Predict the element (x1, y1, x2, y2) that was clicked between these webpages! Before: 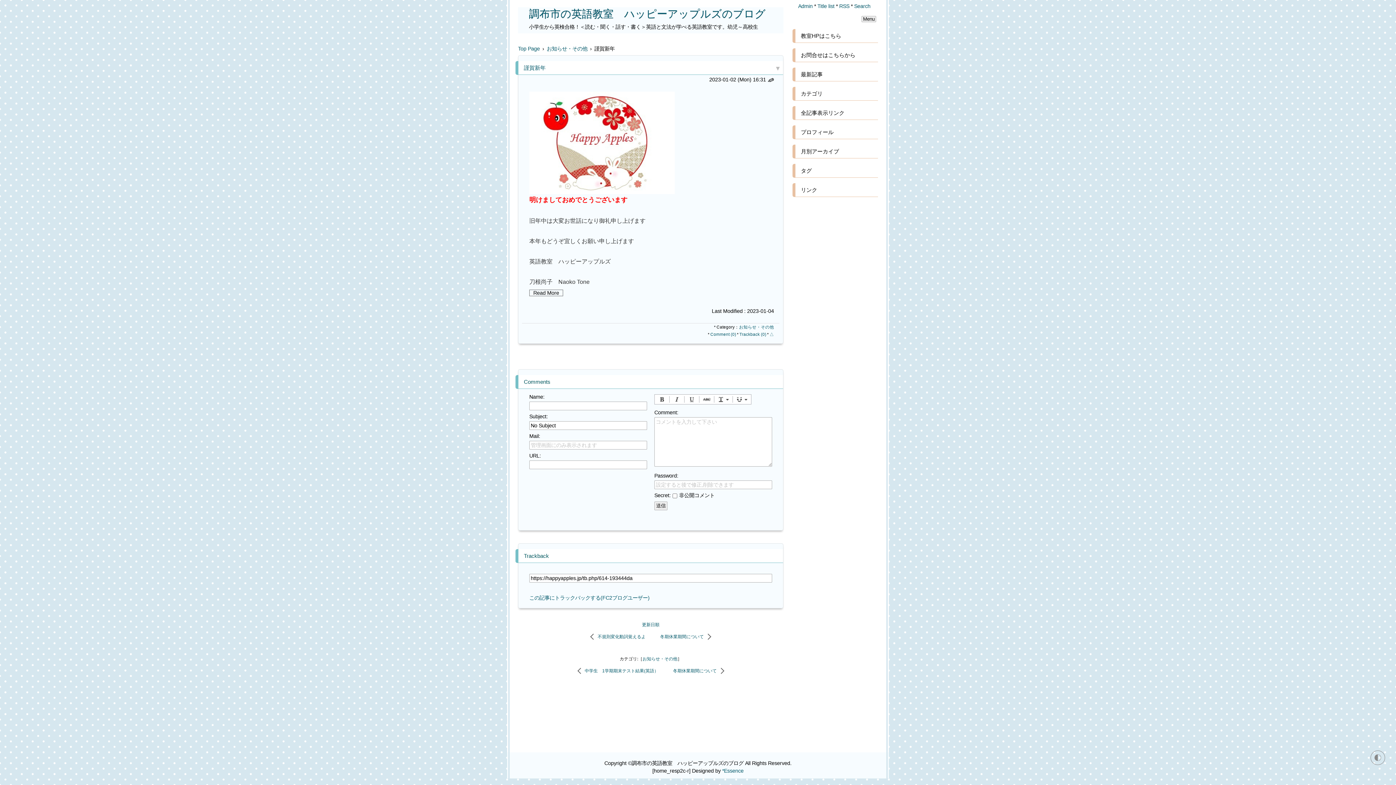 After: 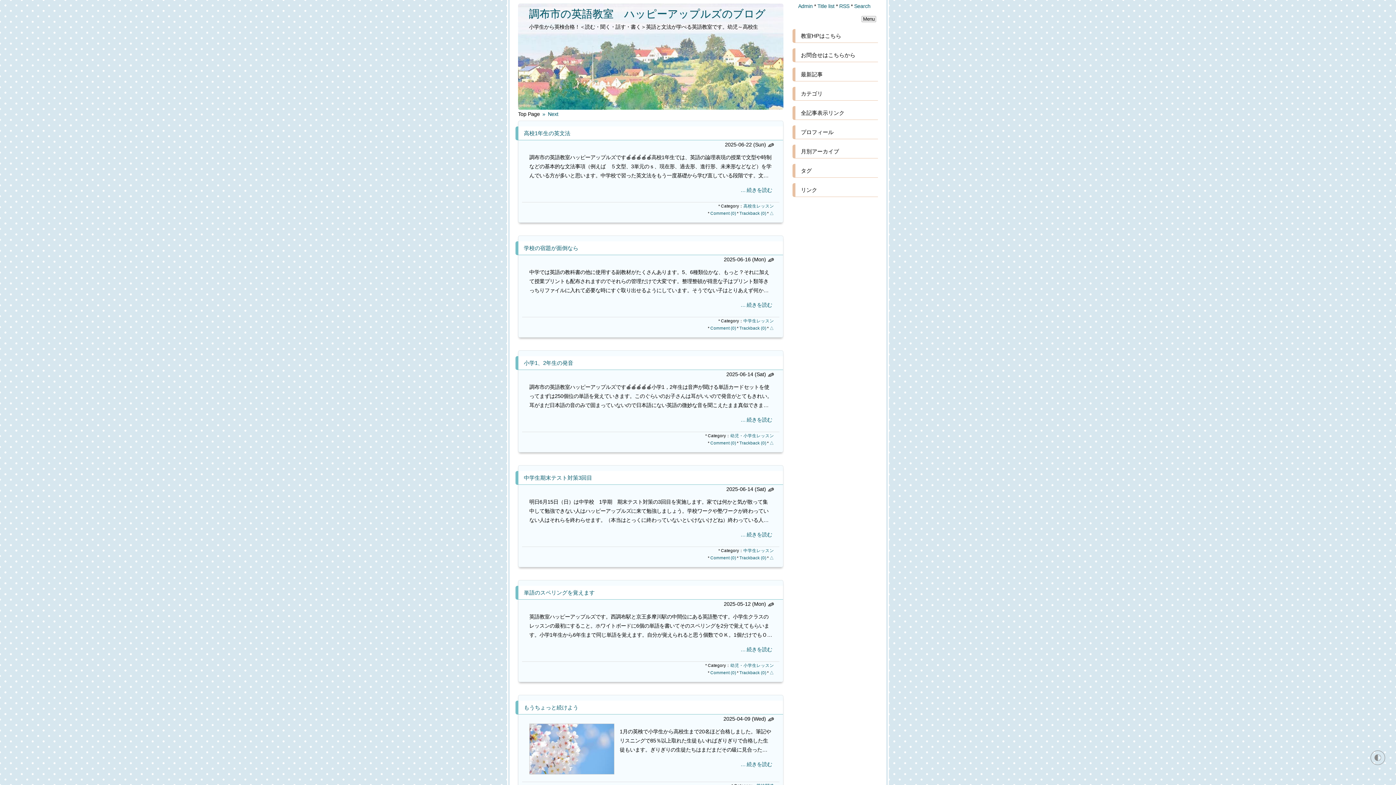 Action: bbox: (642, 622, 659, 627) label: 更新日順